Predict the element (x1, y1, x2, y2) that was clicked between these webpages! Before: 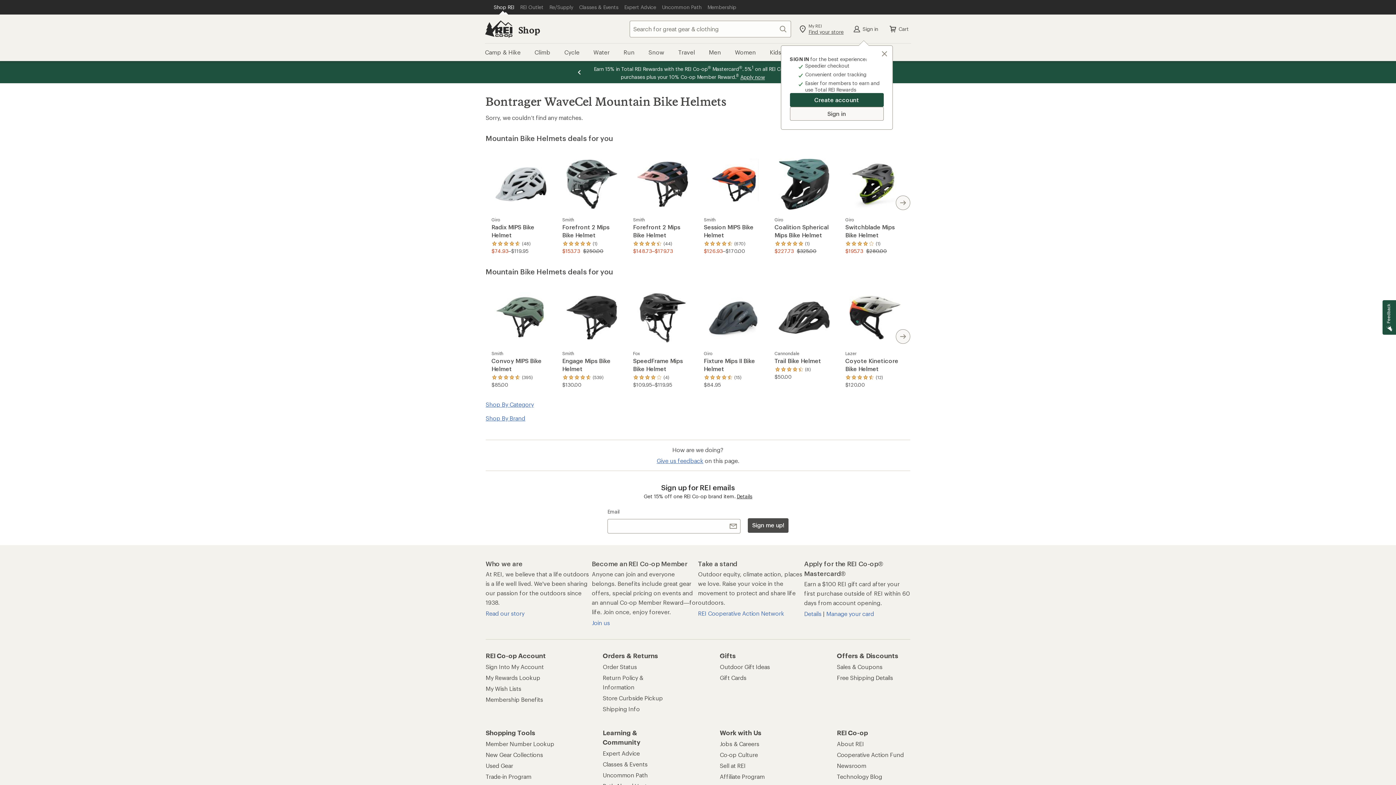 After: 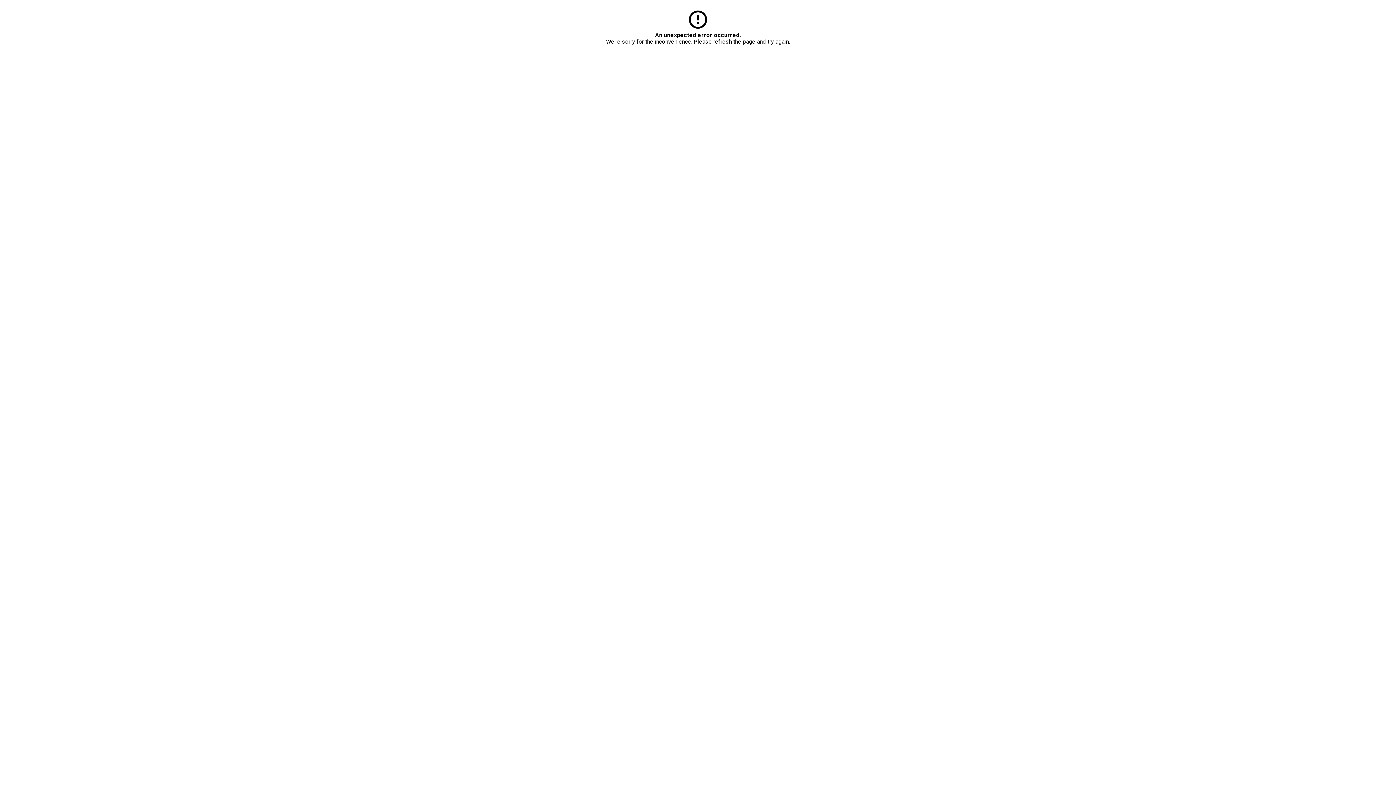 Action: bbox: (485, 772, 531, 780) label: Trade-in Program